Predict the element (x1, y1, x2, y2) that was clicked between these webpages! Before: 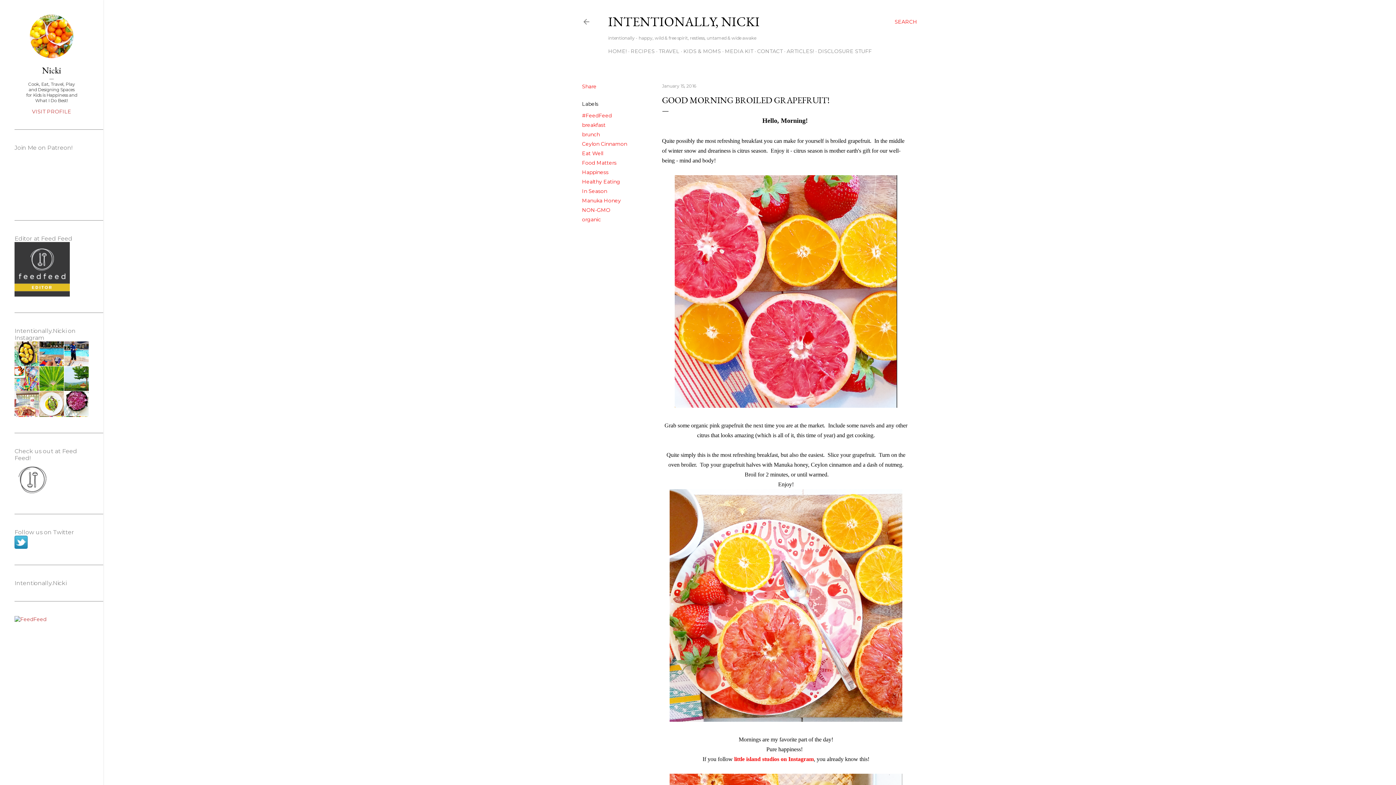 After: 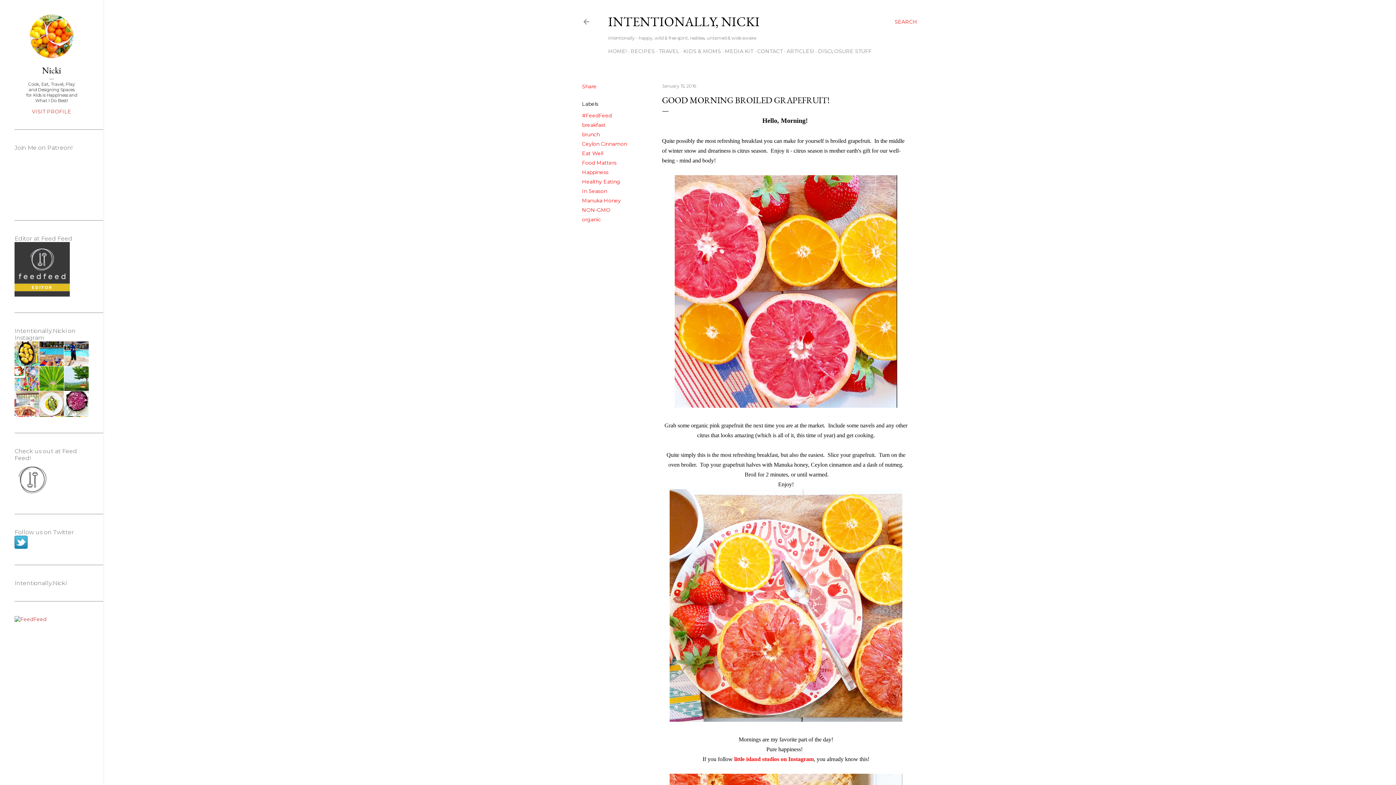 Action: bbox: (14, 616, 88, 622)